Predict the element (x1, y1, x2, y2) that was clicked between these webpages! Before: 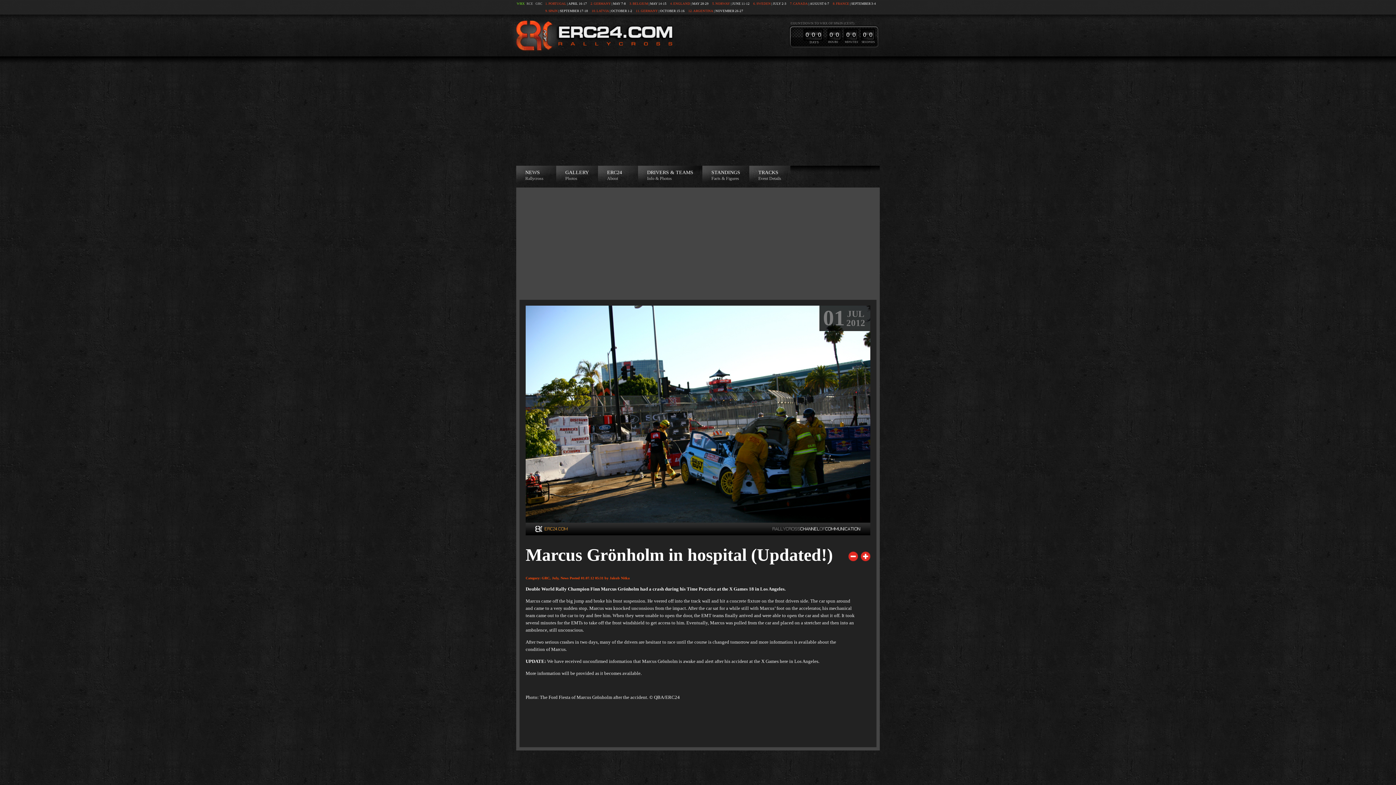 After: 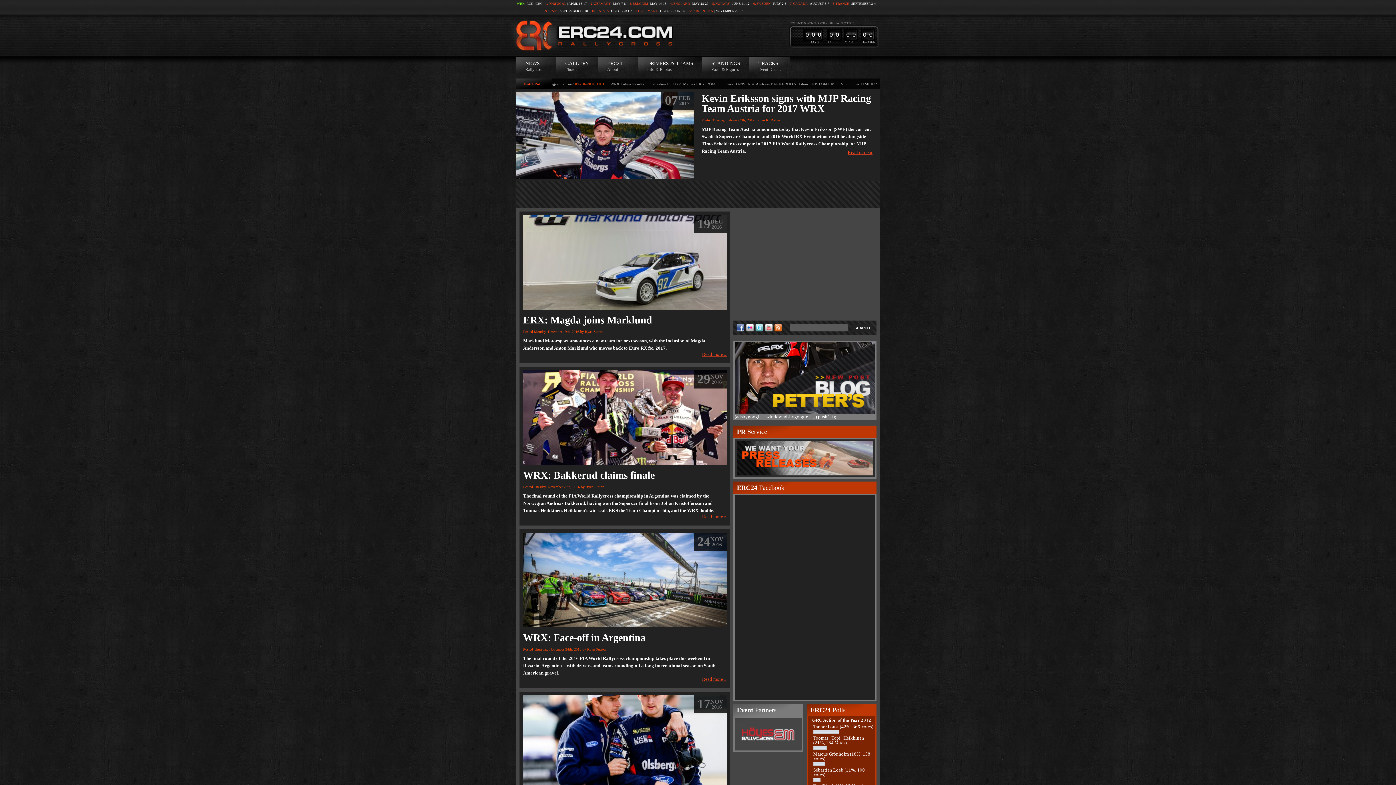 Action: label: 10. LATVIA bbox: (591, 9, 609, 12)